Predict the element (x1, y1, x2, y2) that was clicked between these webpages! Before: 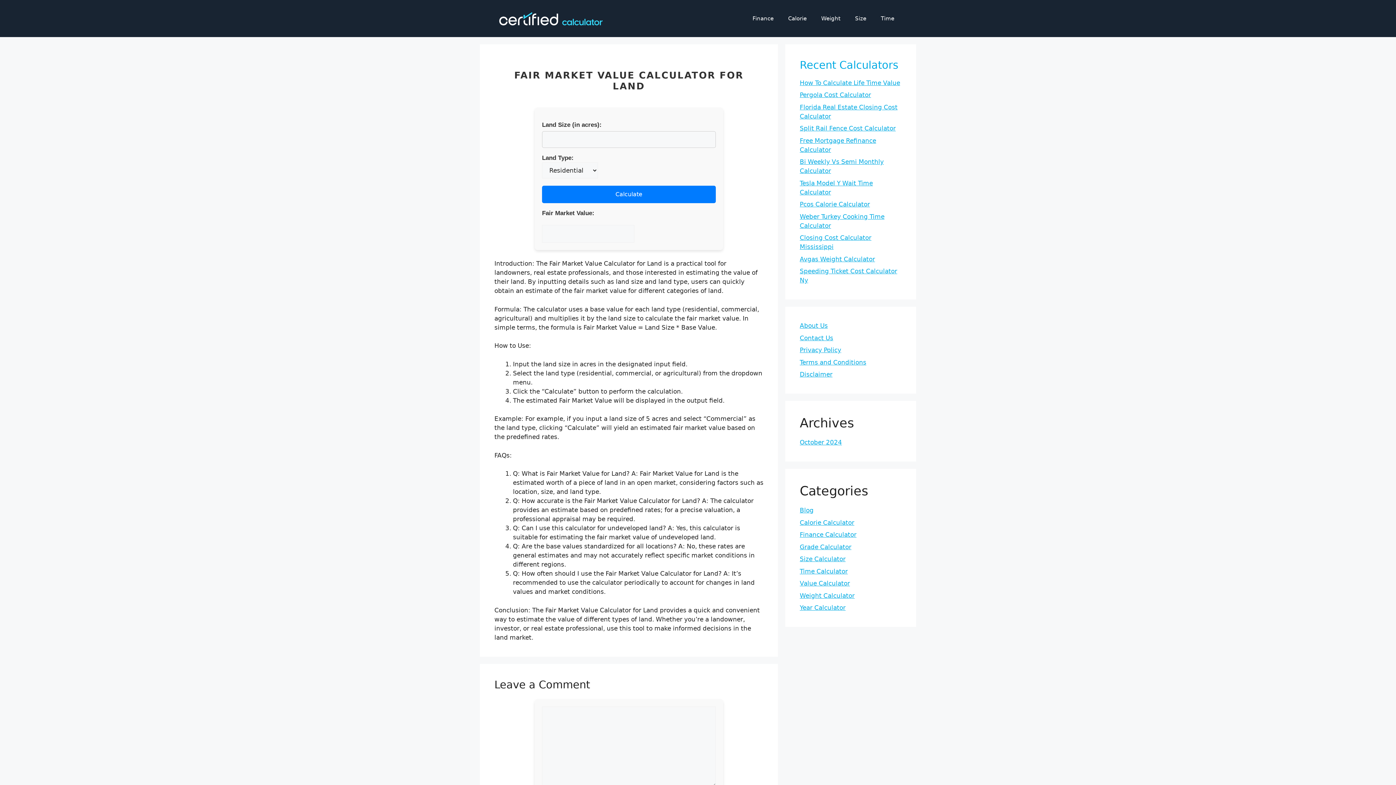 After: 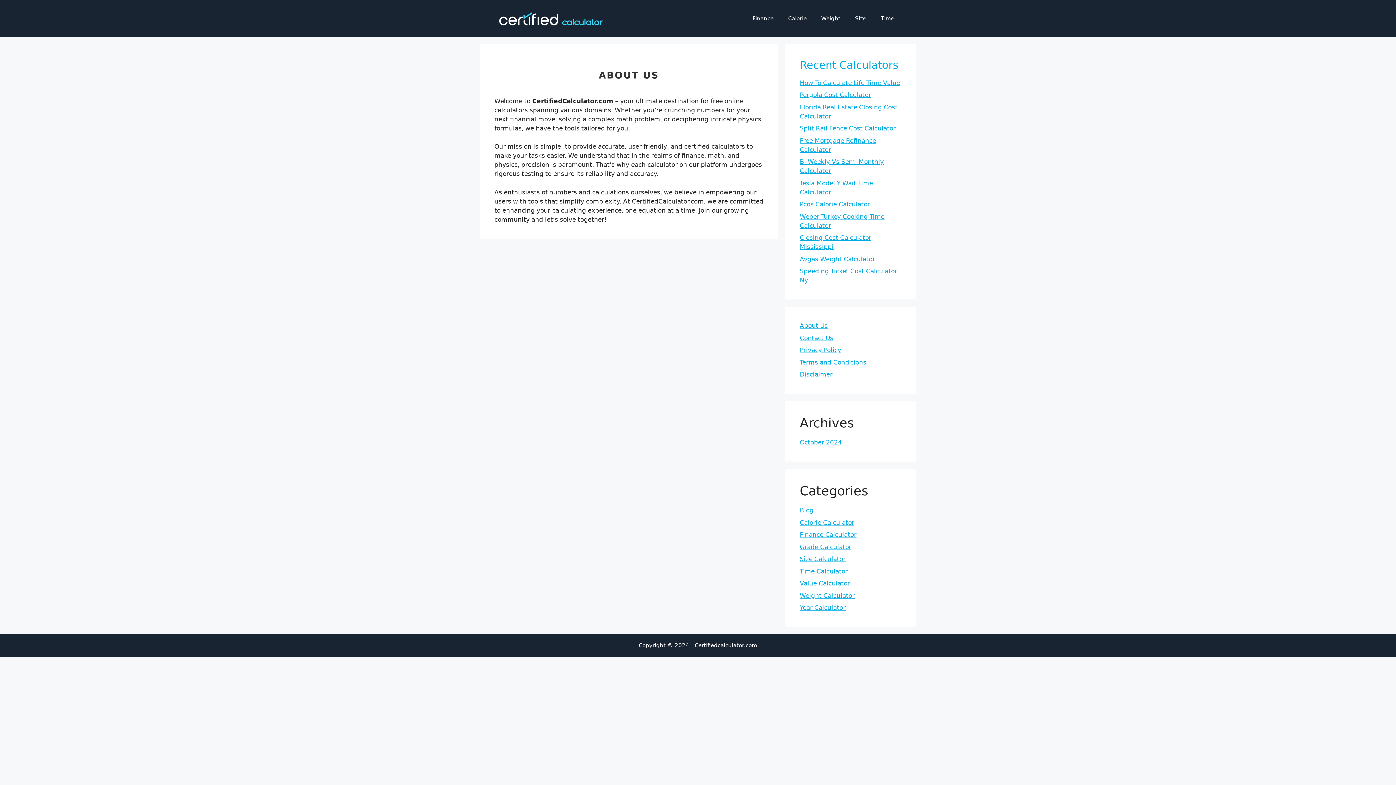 Action: label: About Us bbox: (800, 322, 828, 329)